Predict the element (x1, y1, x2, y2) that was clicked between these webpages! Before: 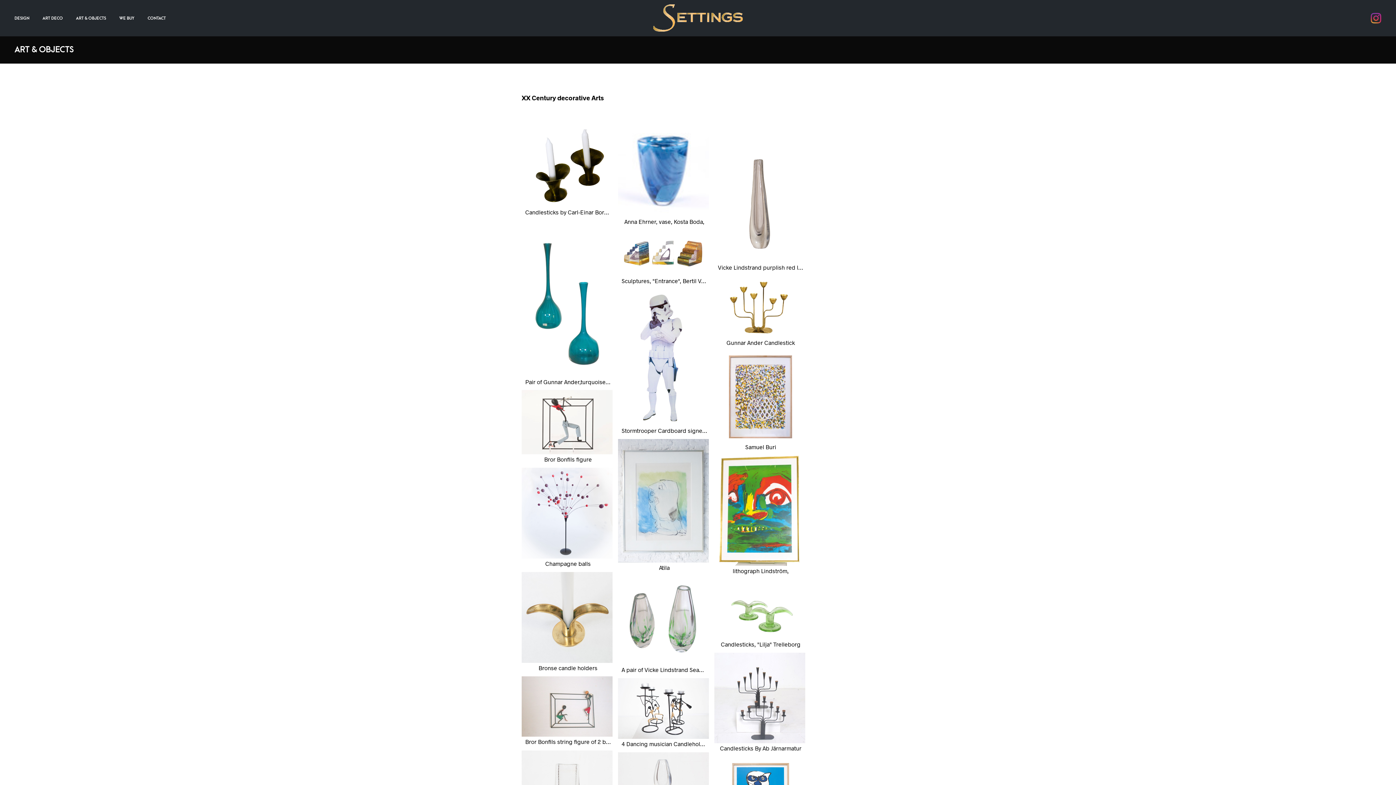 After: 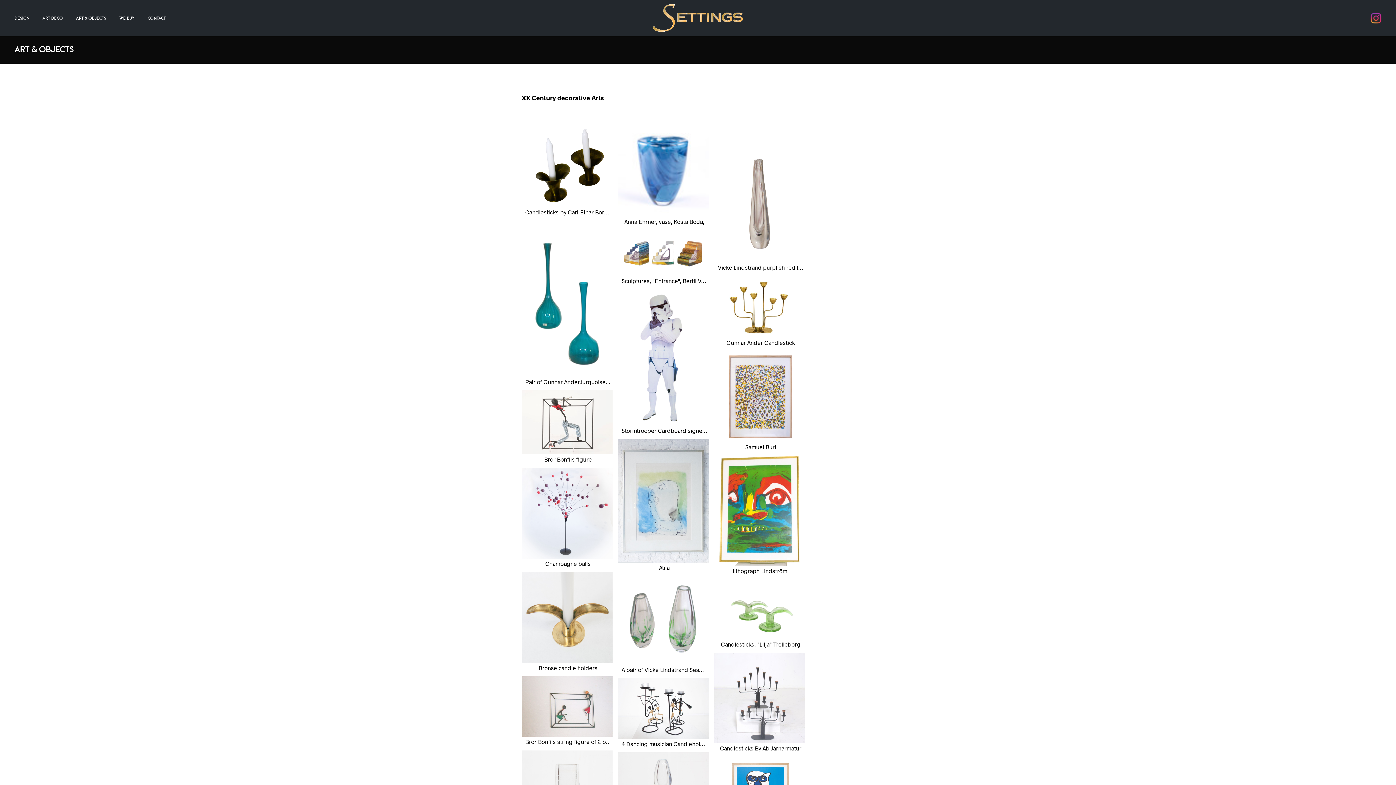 Action: bbox: (72, 13, 110, 23) label: ART & OBJECTS